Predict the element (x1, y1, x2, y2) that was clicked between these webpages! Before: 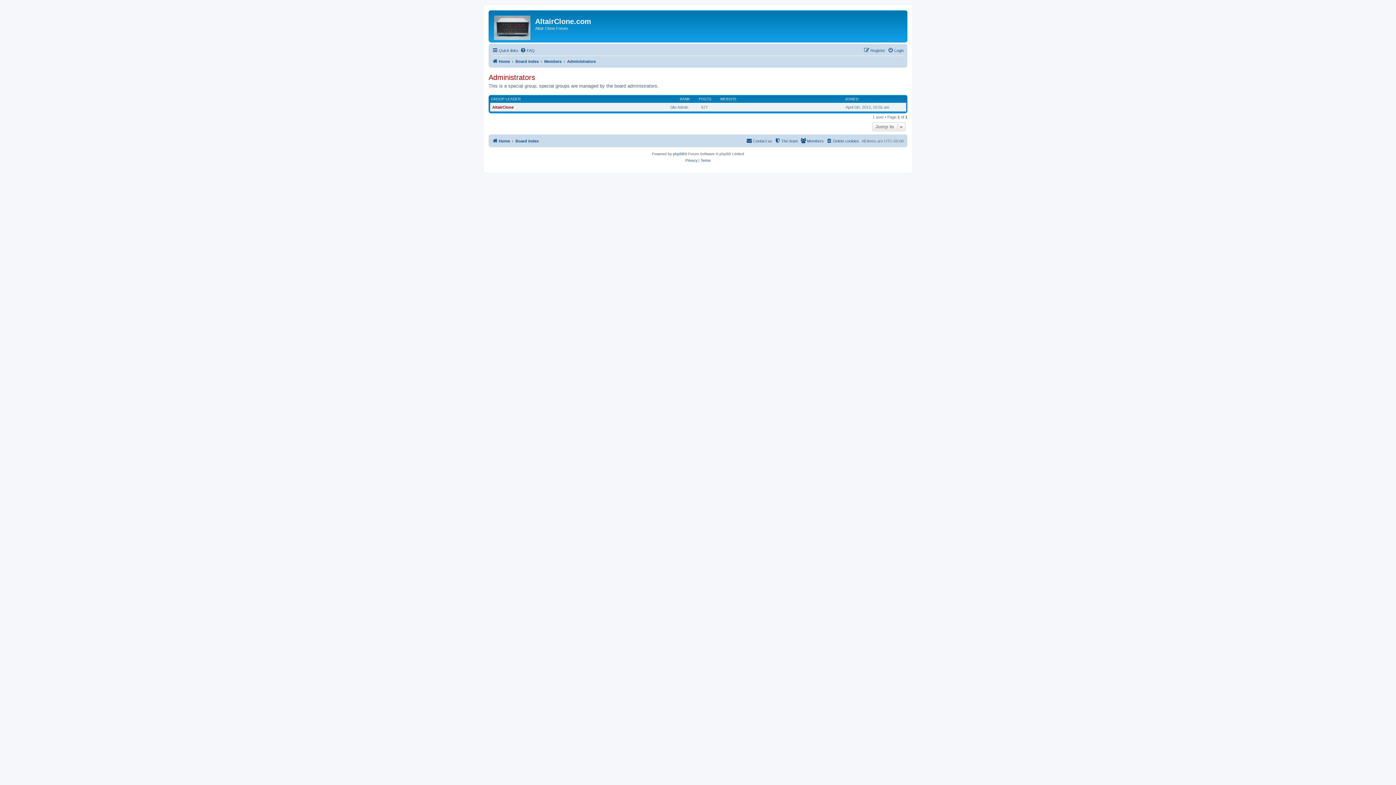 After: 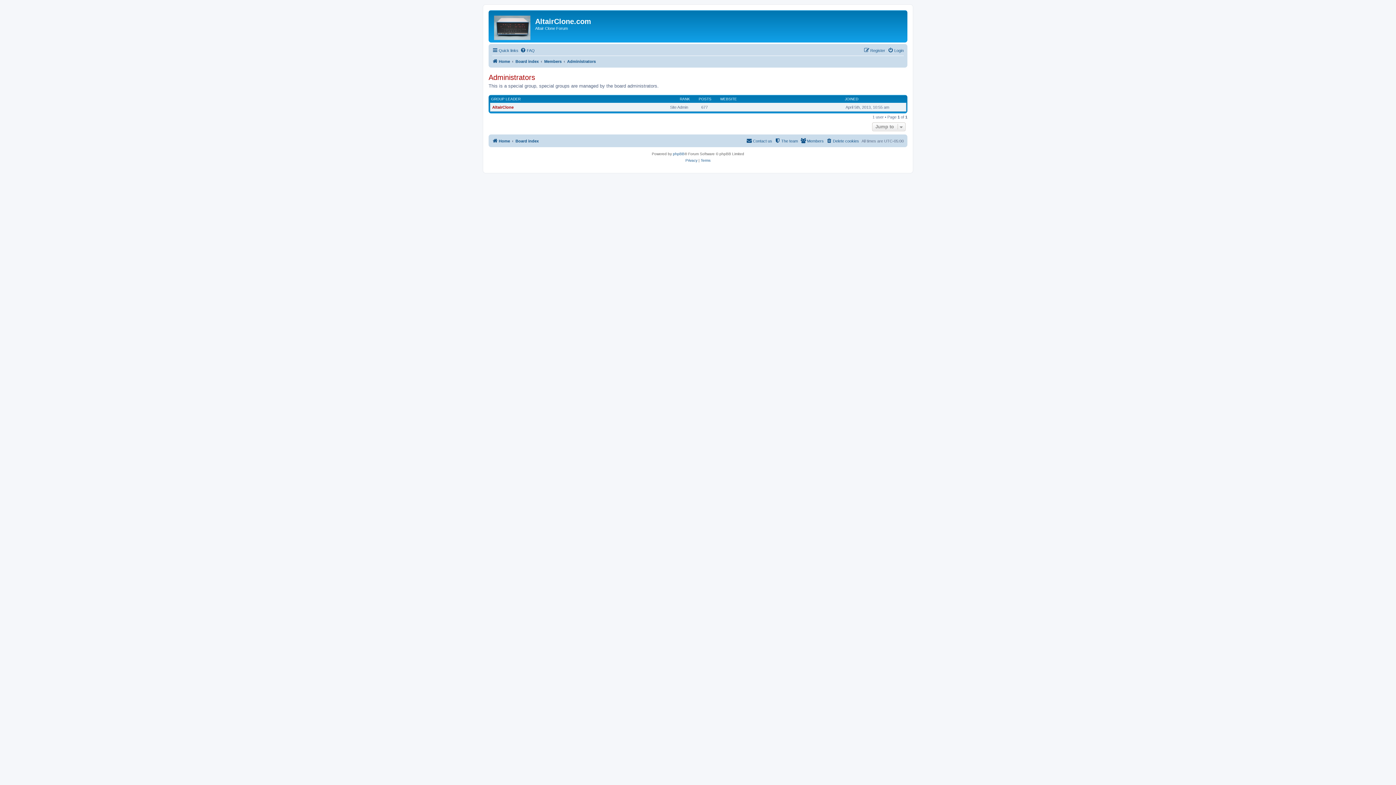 Action: bbox: (491, 96, 520, 101) label: GROUP LEADER